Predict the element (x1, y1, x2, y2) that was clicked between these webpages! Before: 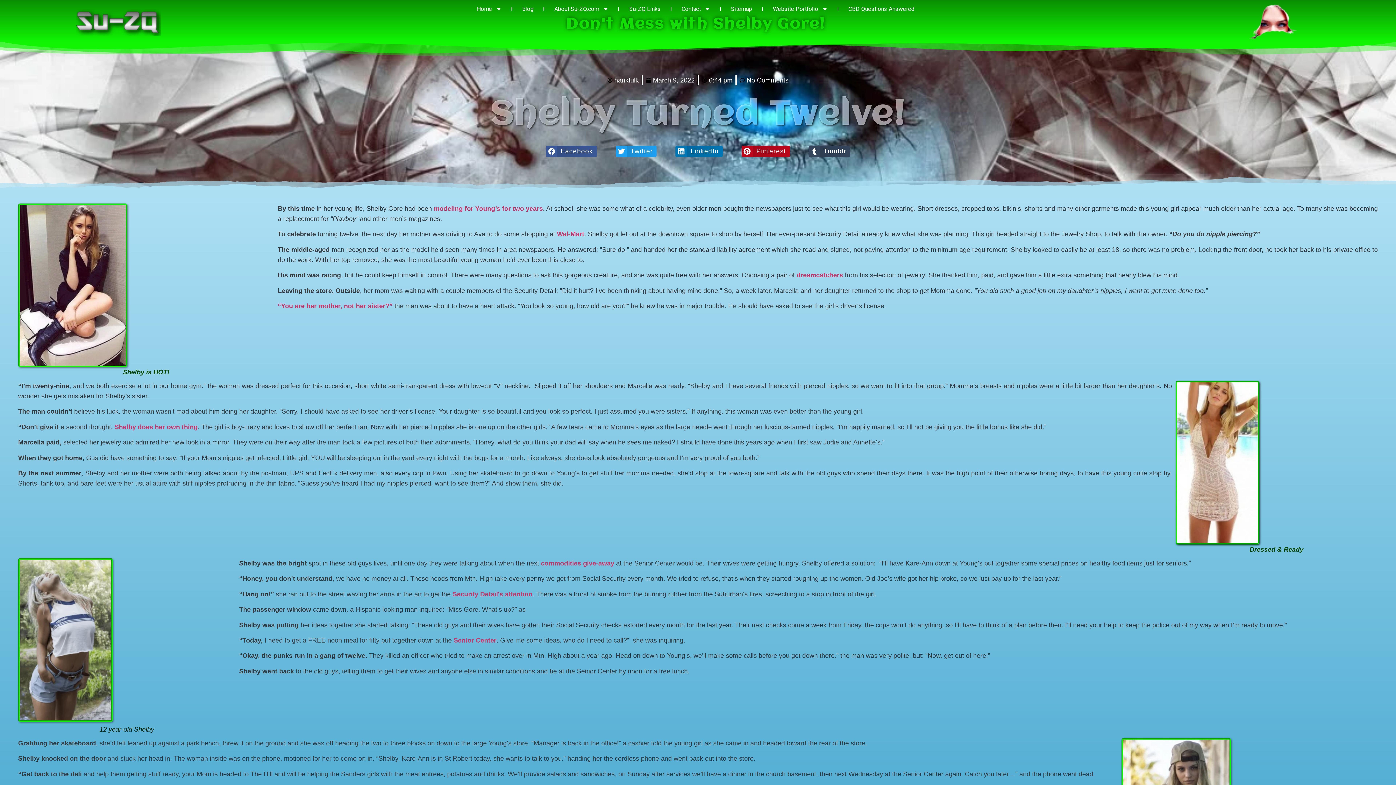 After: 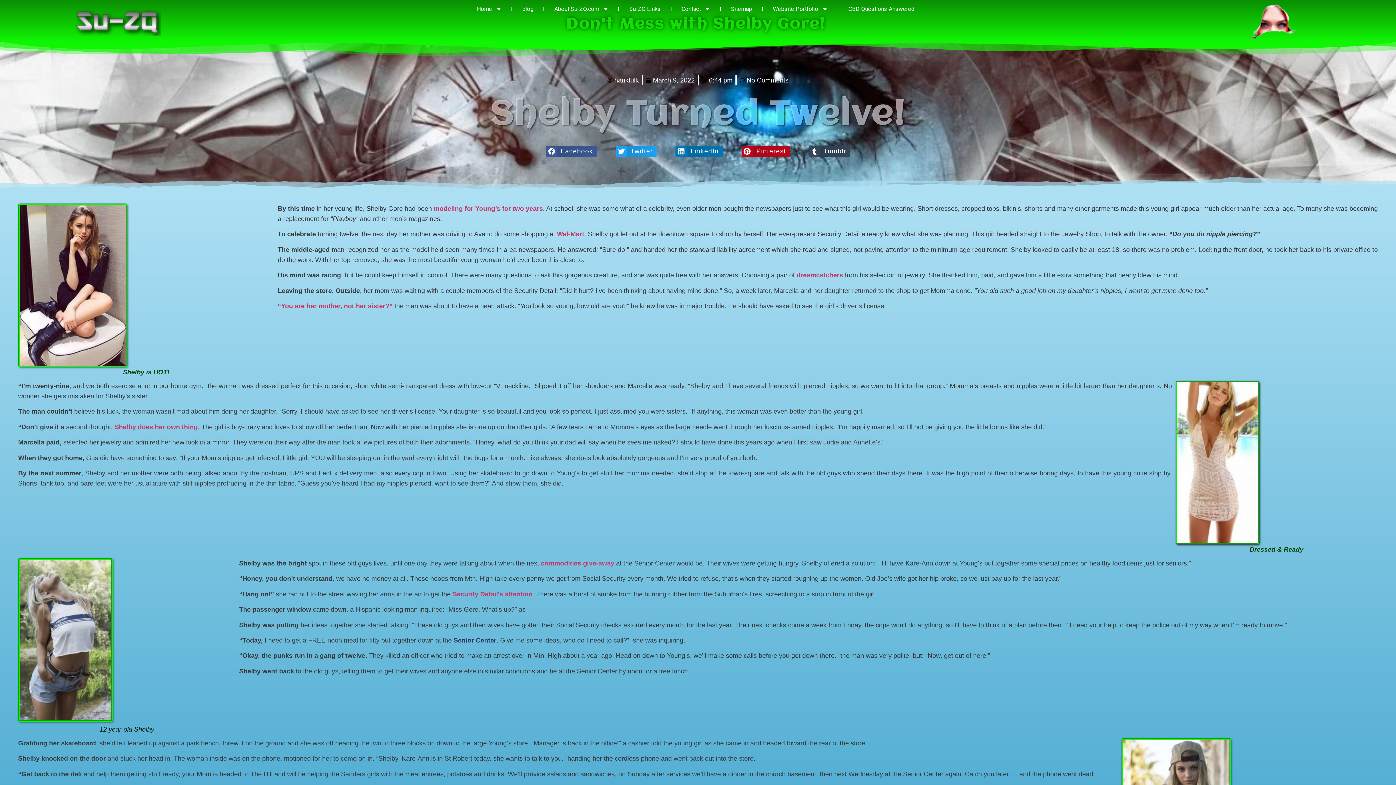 Action: bbox: (453, 637, 496, 644) label: Senior Center